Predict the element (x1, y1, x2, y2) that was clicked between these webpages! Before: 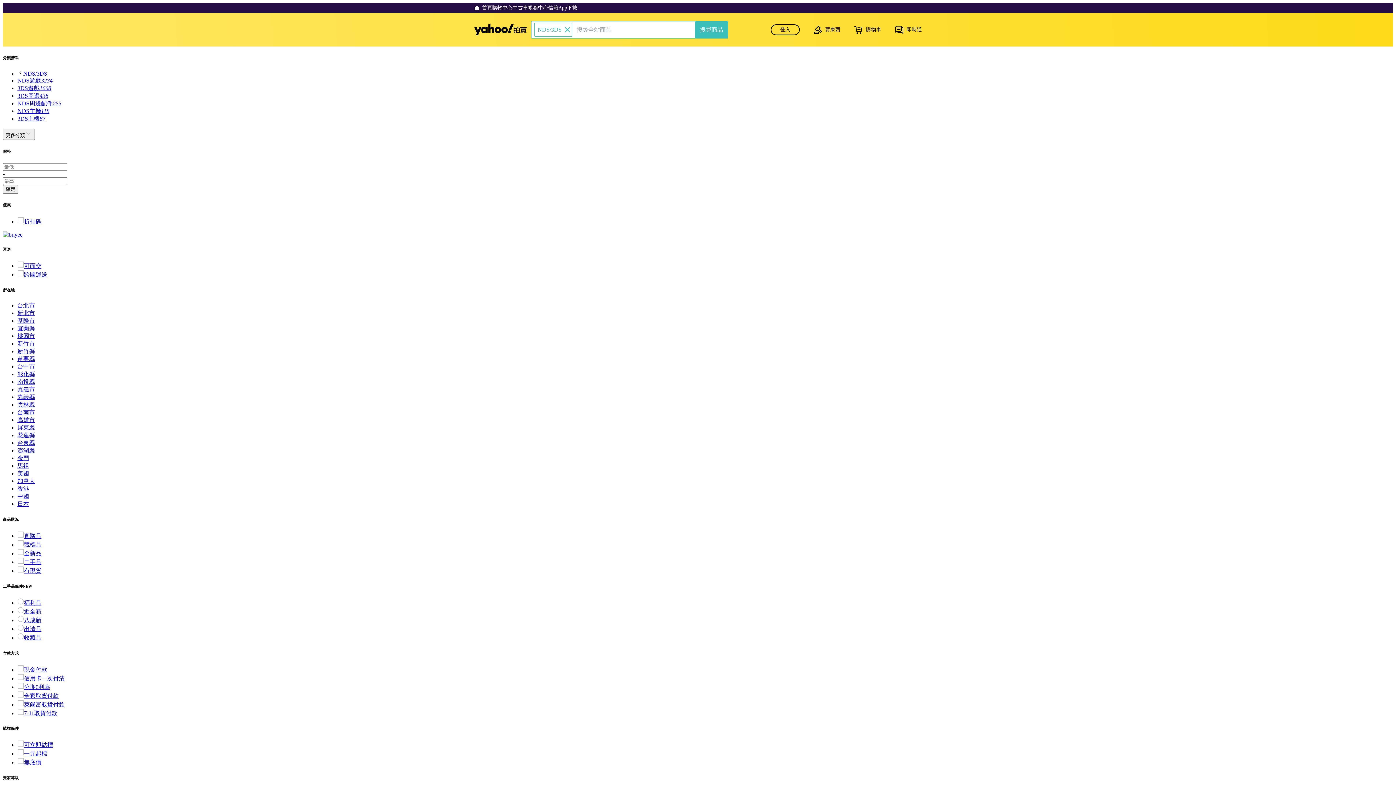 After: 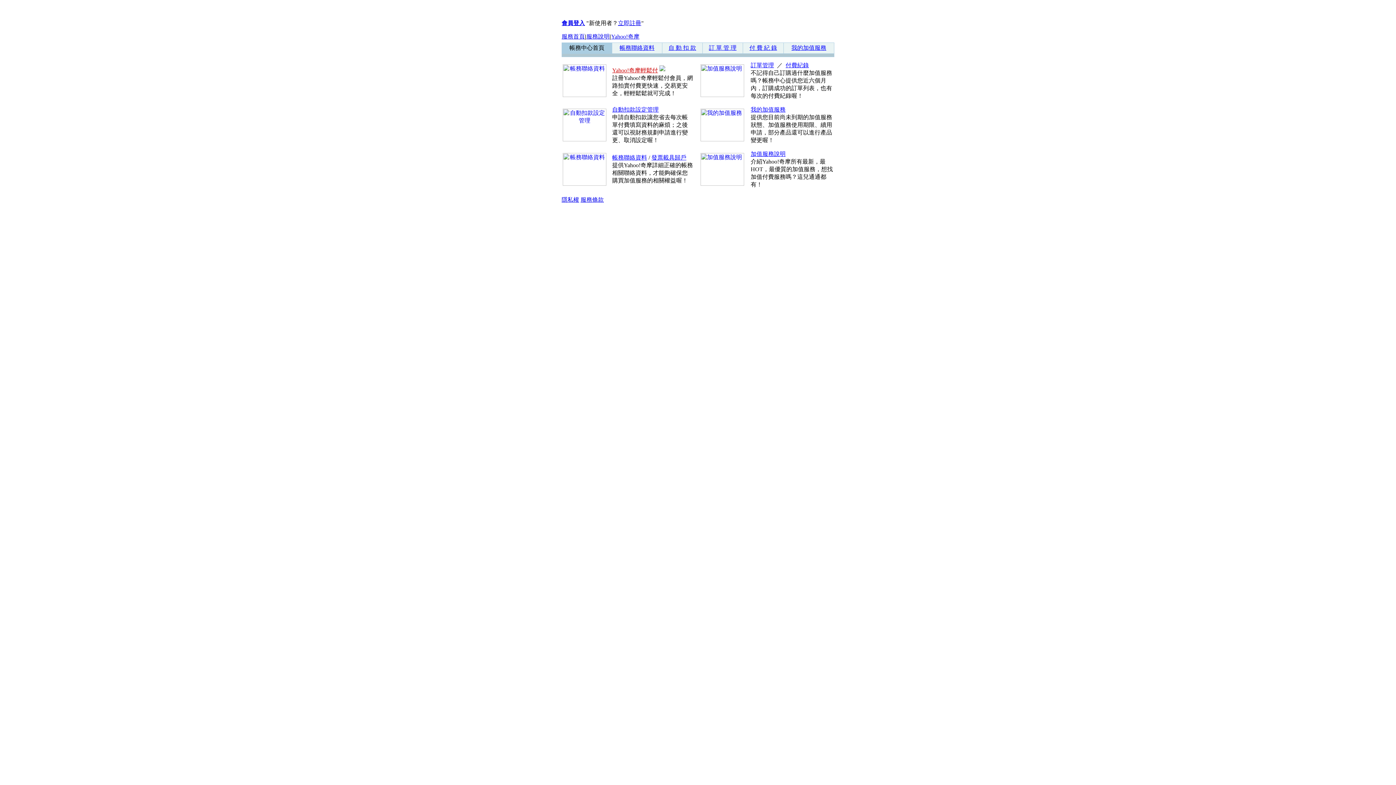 Action: bbox: (528, 4, 548, 11) label: 帳務中心